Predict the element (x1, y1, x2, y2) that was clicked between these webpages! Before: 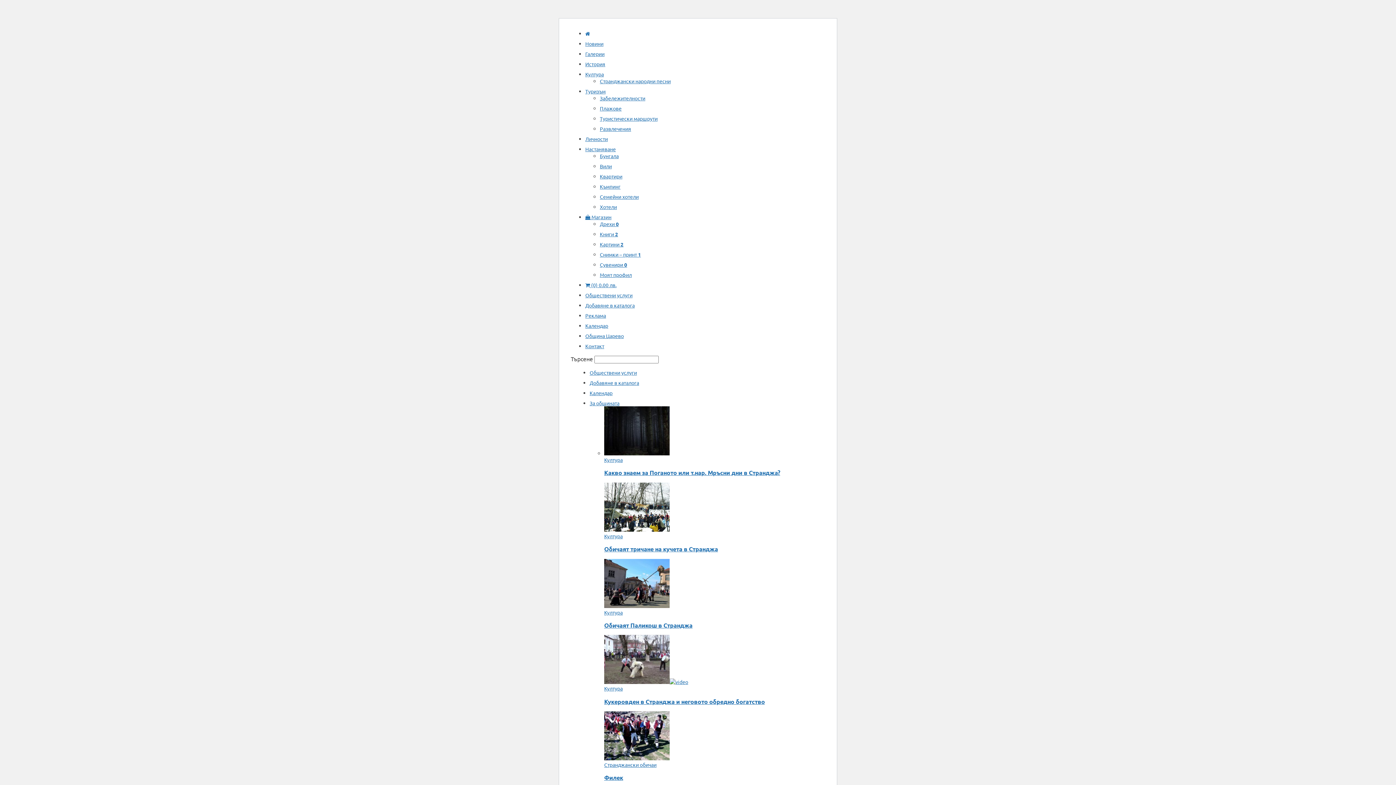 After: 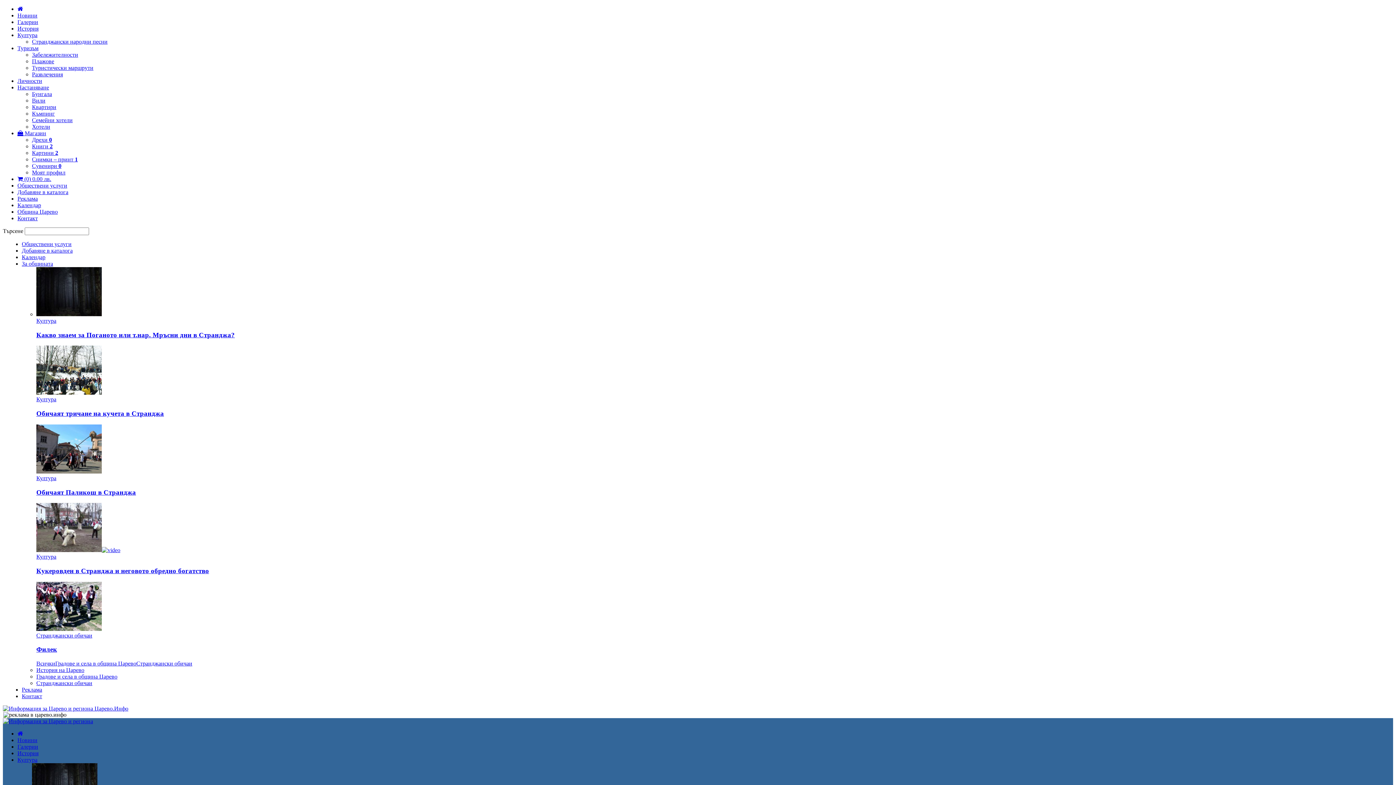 Action: bbox: (600, 105, 621, 111) label: Плажове